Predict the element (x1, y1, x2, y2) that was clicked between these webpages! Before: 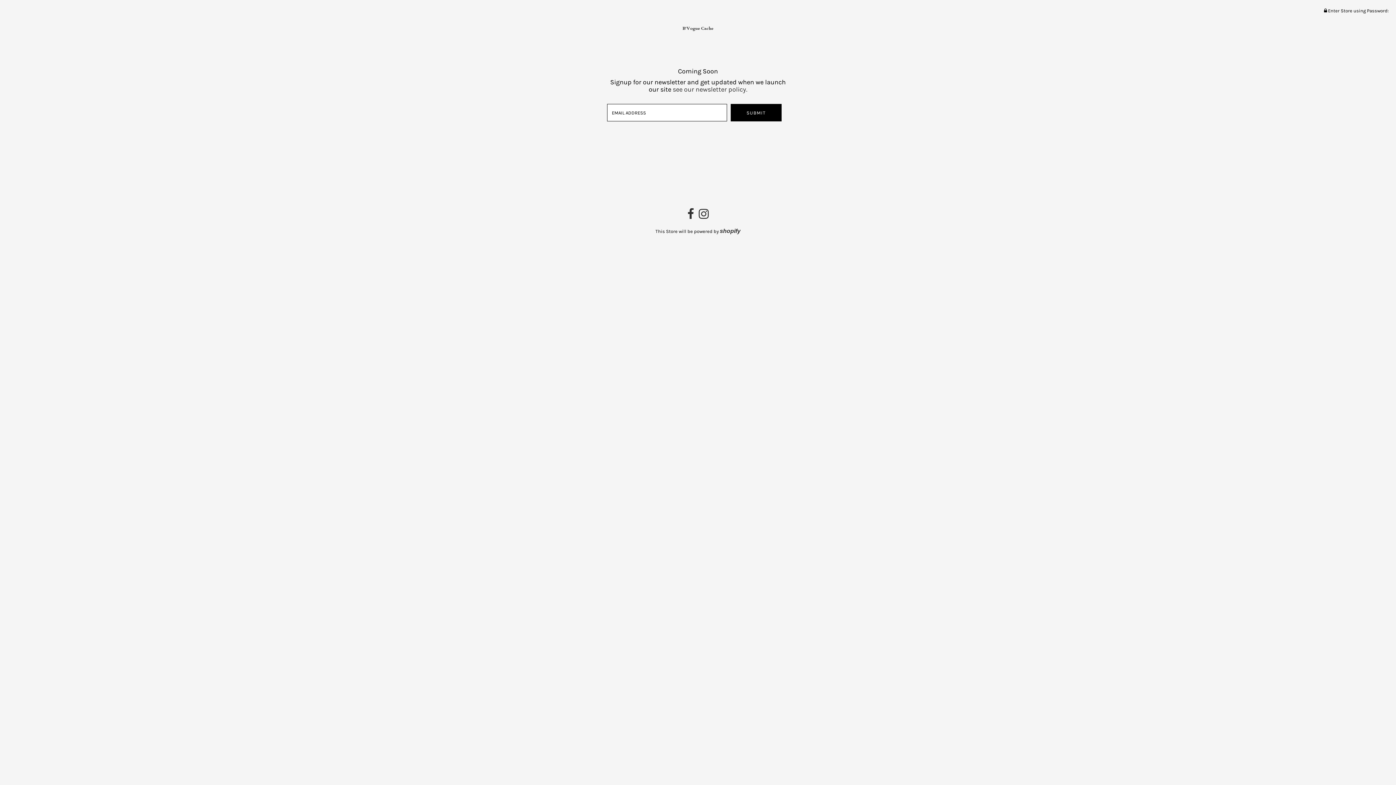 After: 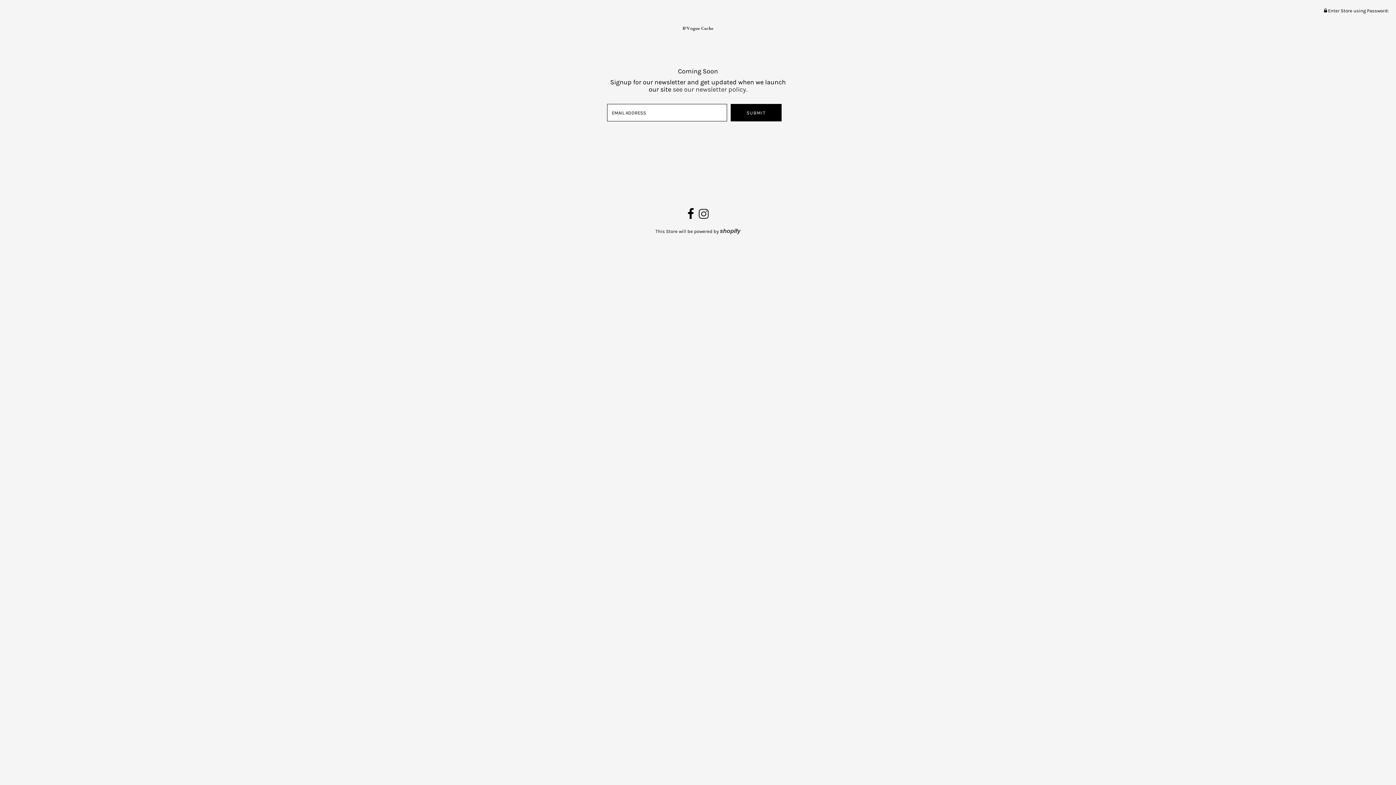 Action: bbox: (687, 213, 694, 219)